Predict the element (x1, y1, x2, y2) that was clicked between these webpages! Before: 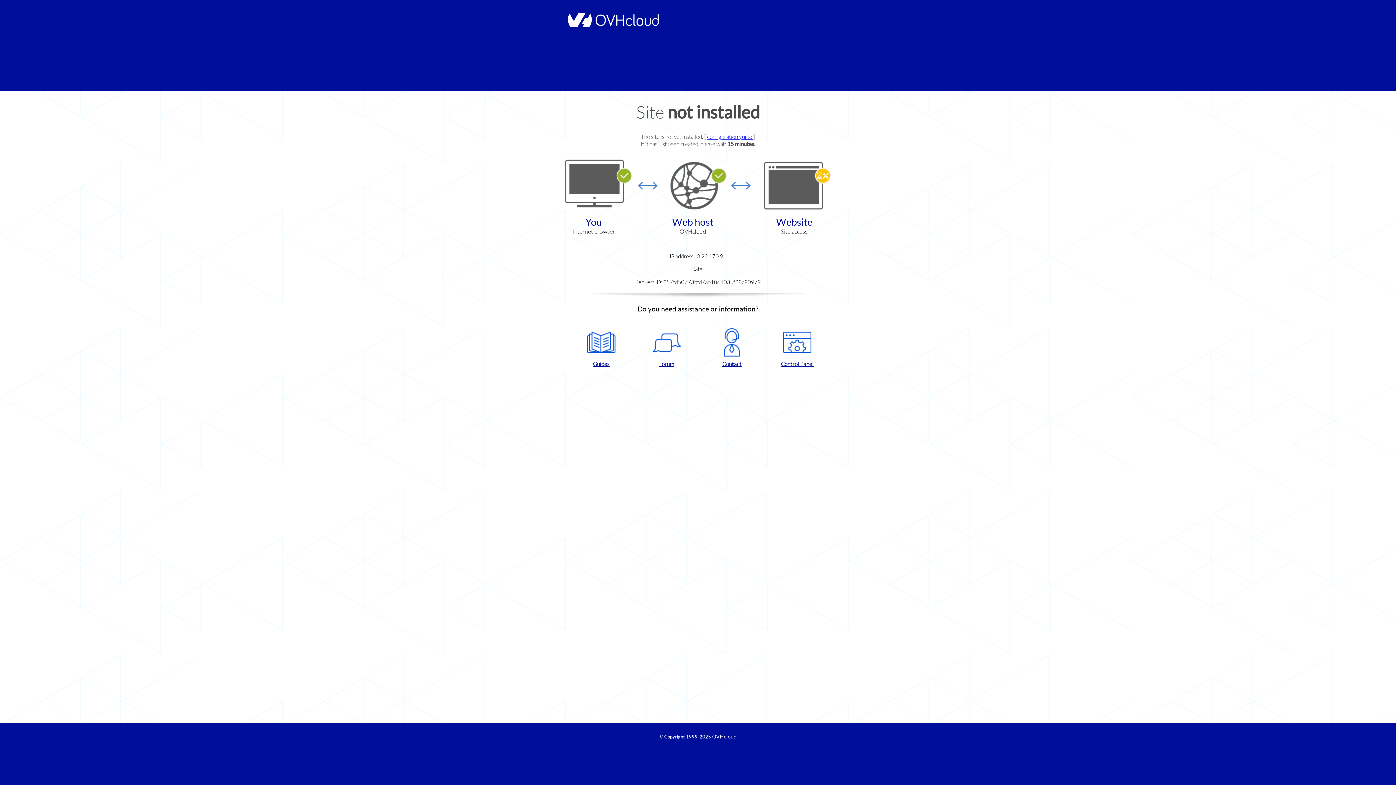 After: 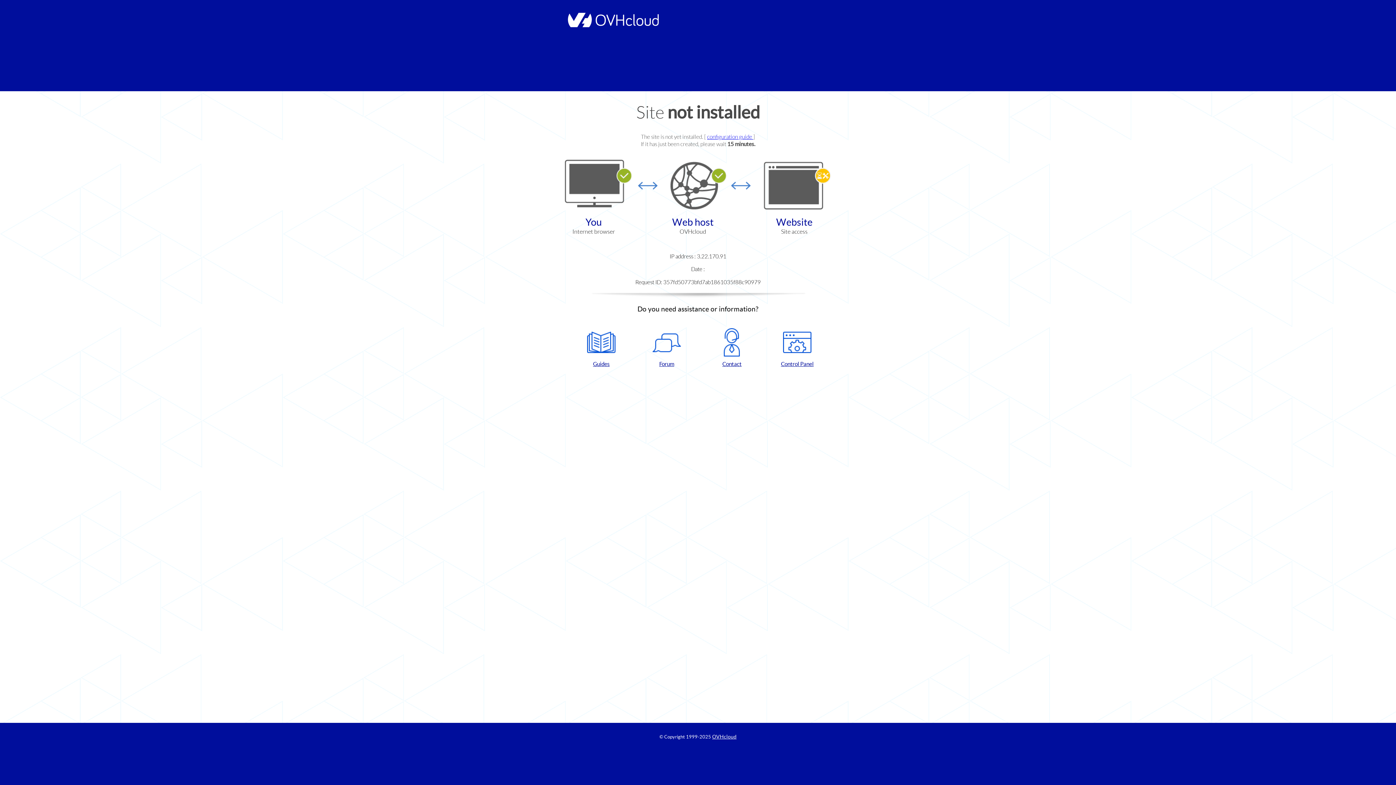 Action: bbox: (768, 328, 826, 367) label: Control Panel